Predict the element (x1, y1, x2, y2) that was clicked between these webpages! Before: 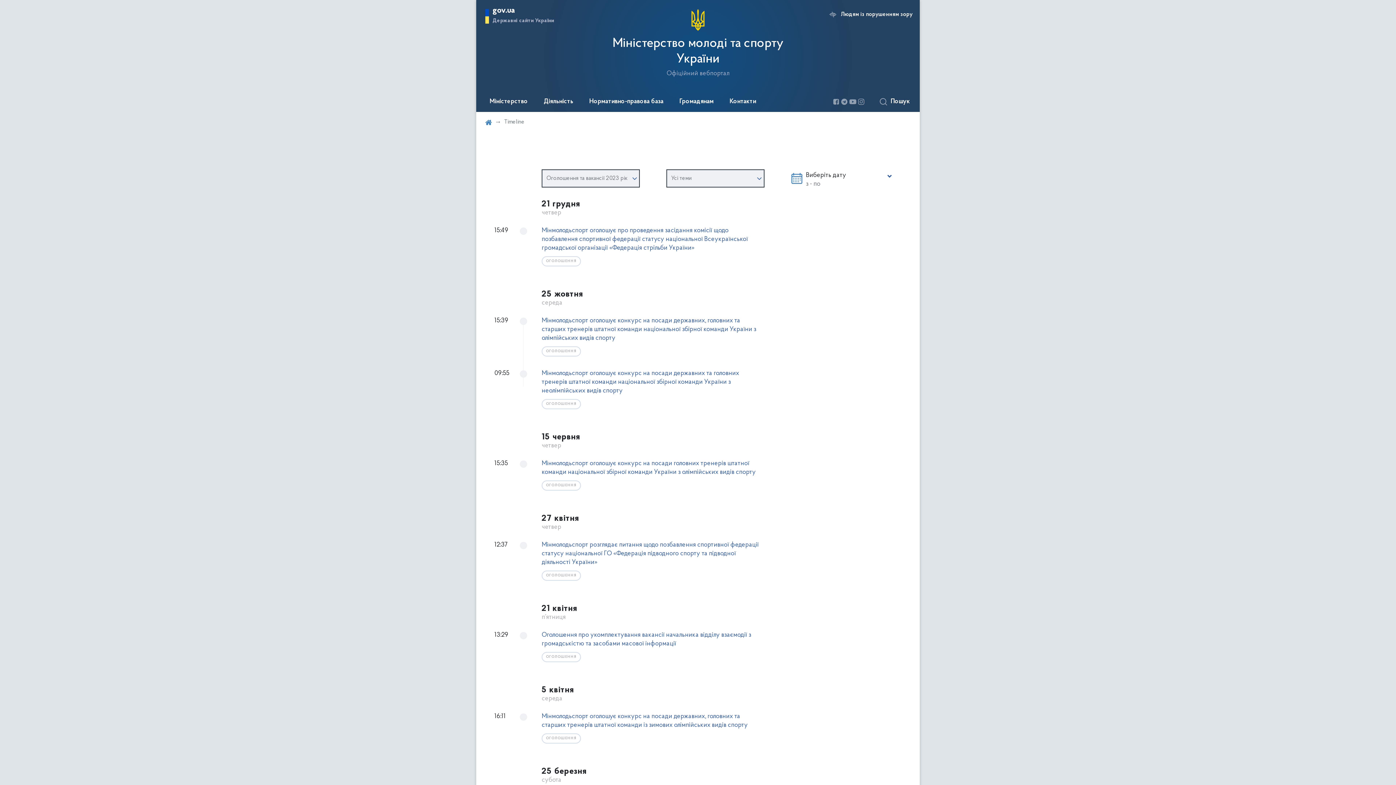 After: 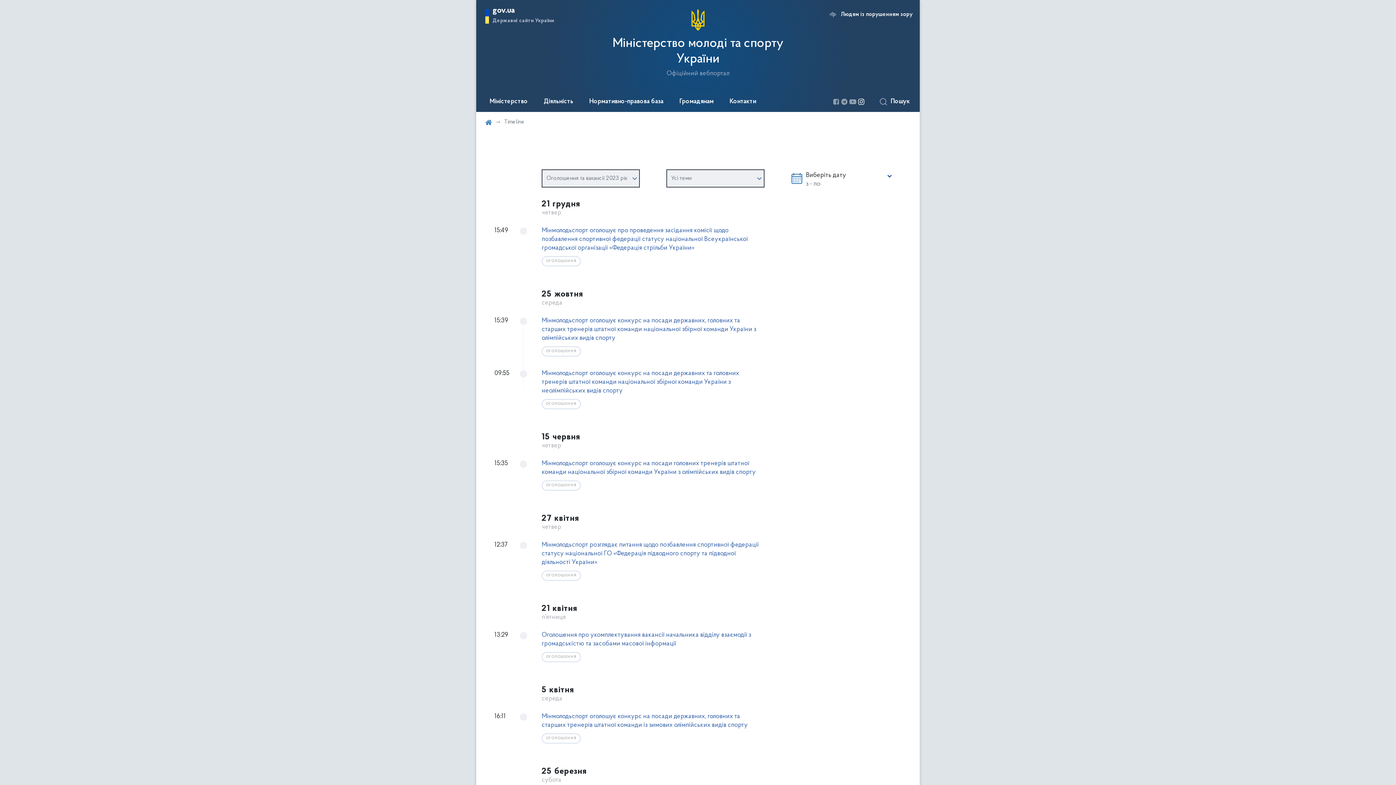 Action: bbox: (857, 98, 865, 105)